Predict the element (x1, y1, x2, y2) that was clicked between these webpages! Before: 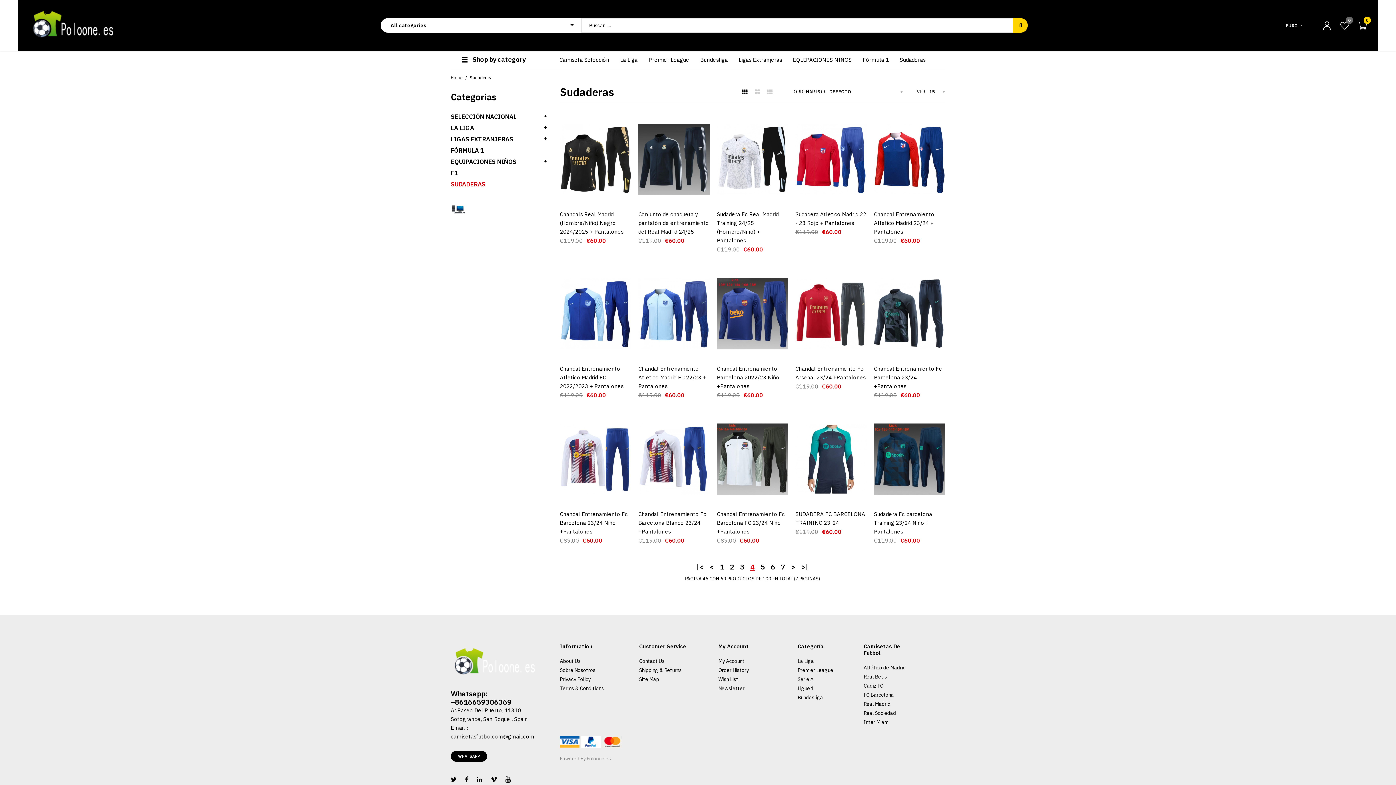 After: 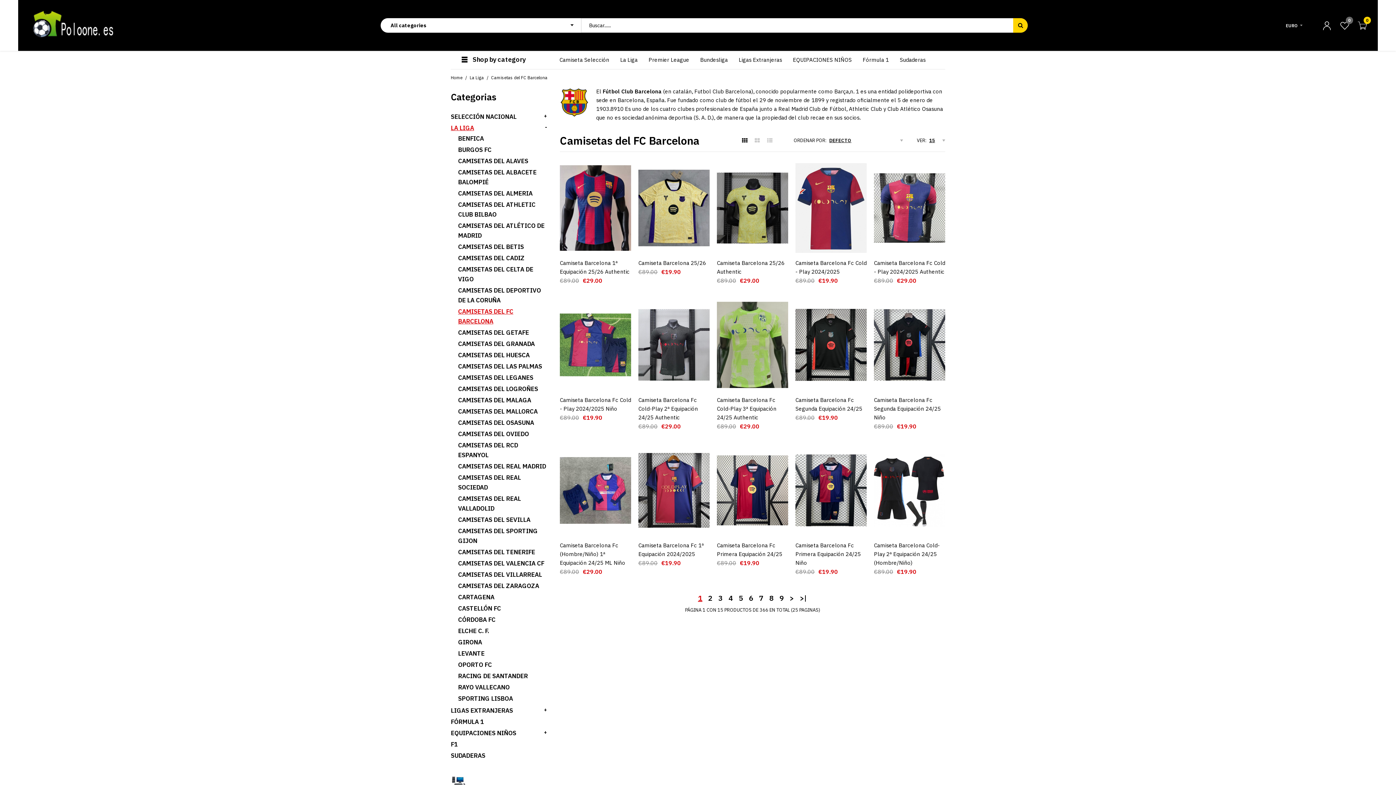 Action: bbox: (863, 691, 894, 698) label: FC Barcelona